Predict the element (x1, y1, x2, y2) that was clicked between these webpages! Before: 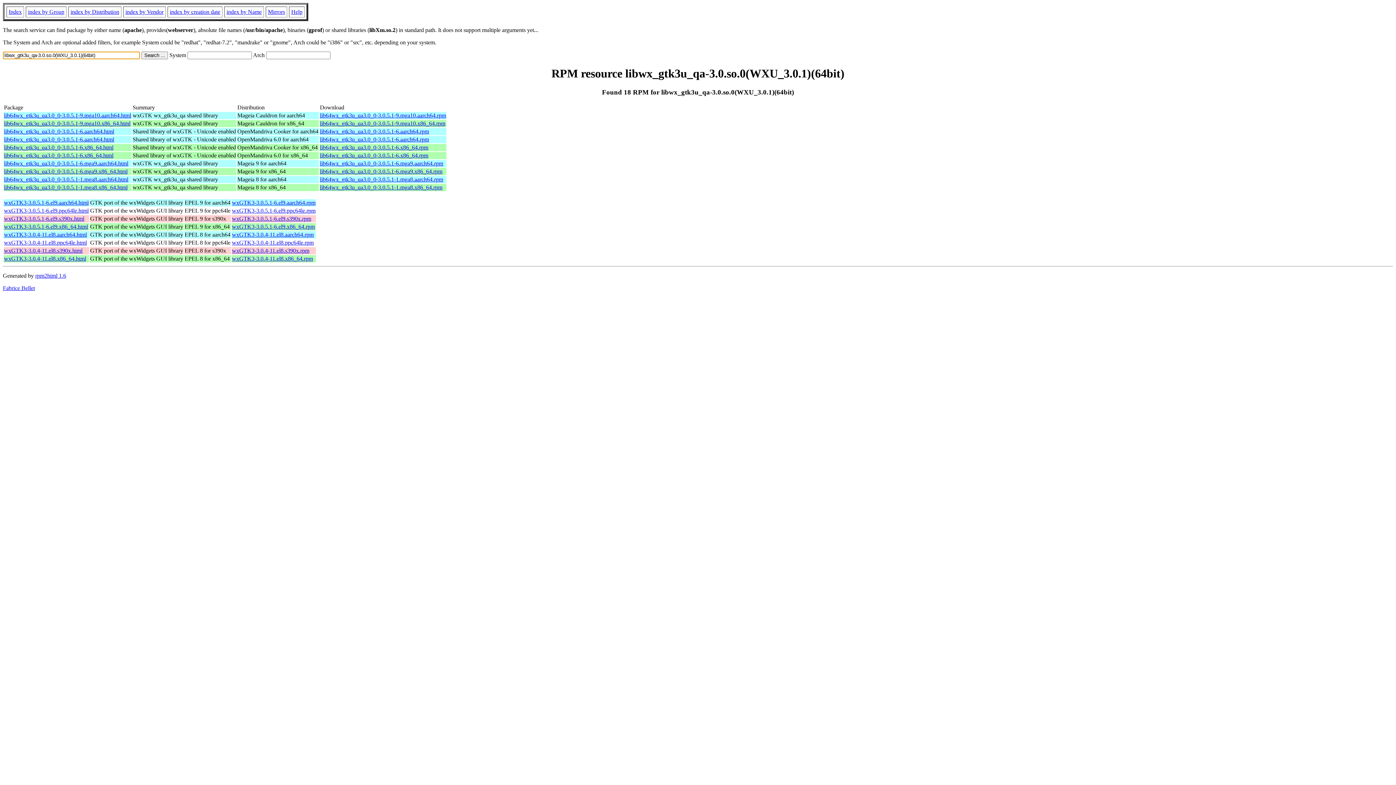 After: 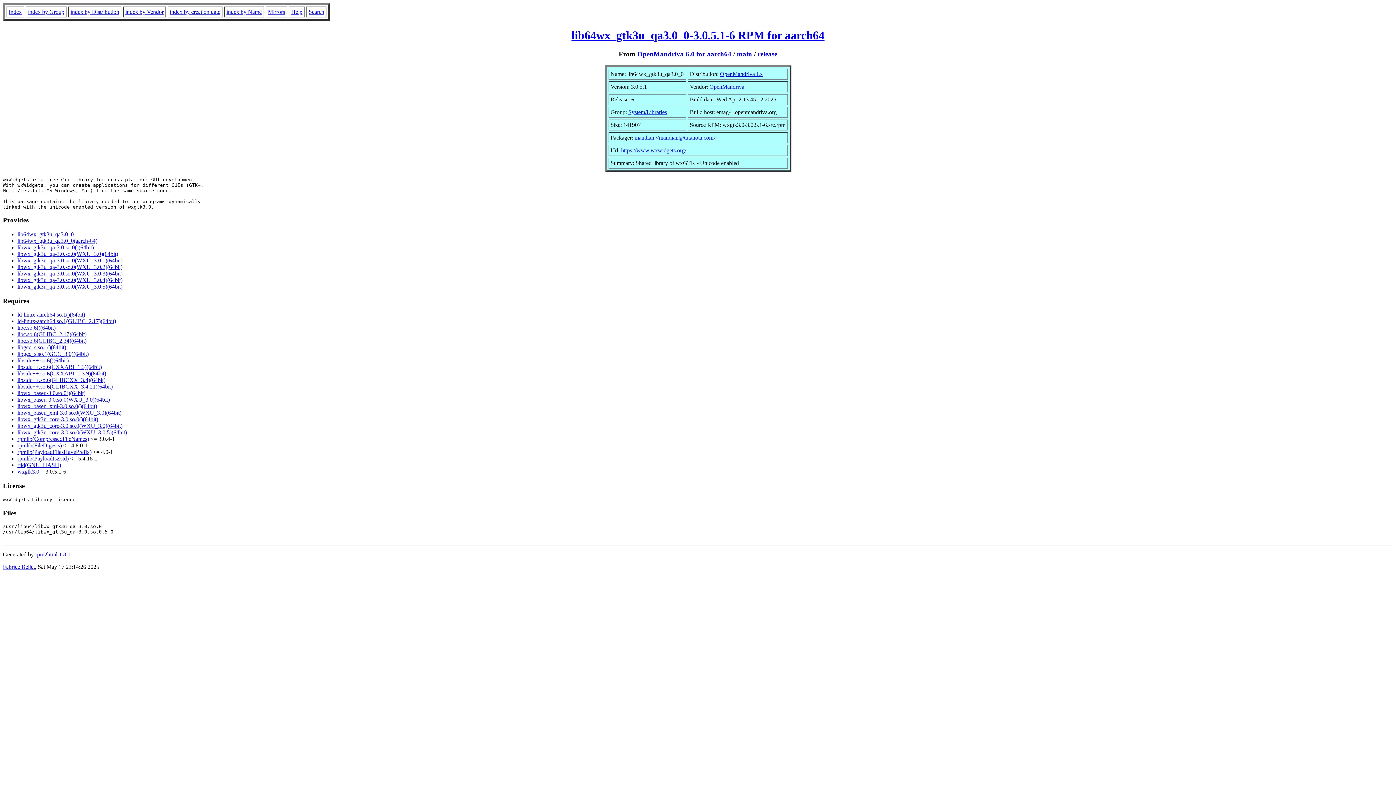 Action: bbox: (4, 136, 114, 142) label: lib64wx_gtk3u_qa3.0_0-3.0.5.1-6.aarch64.html